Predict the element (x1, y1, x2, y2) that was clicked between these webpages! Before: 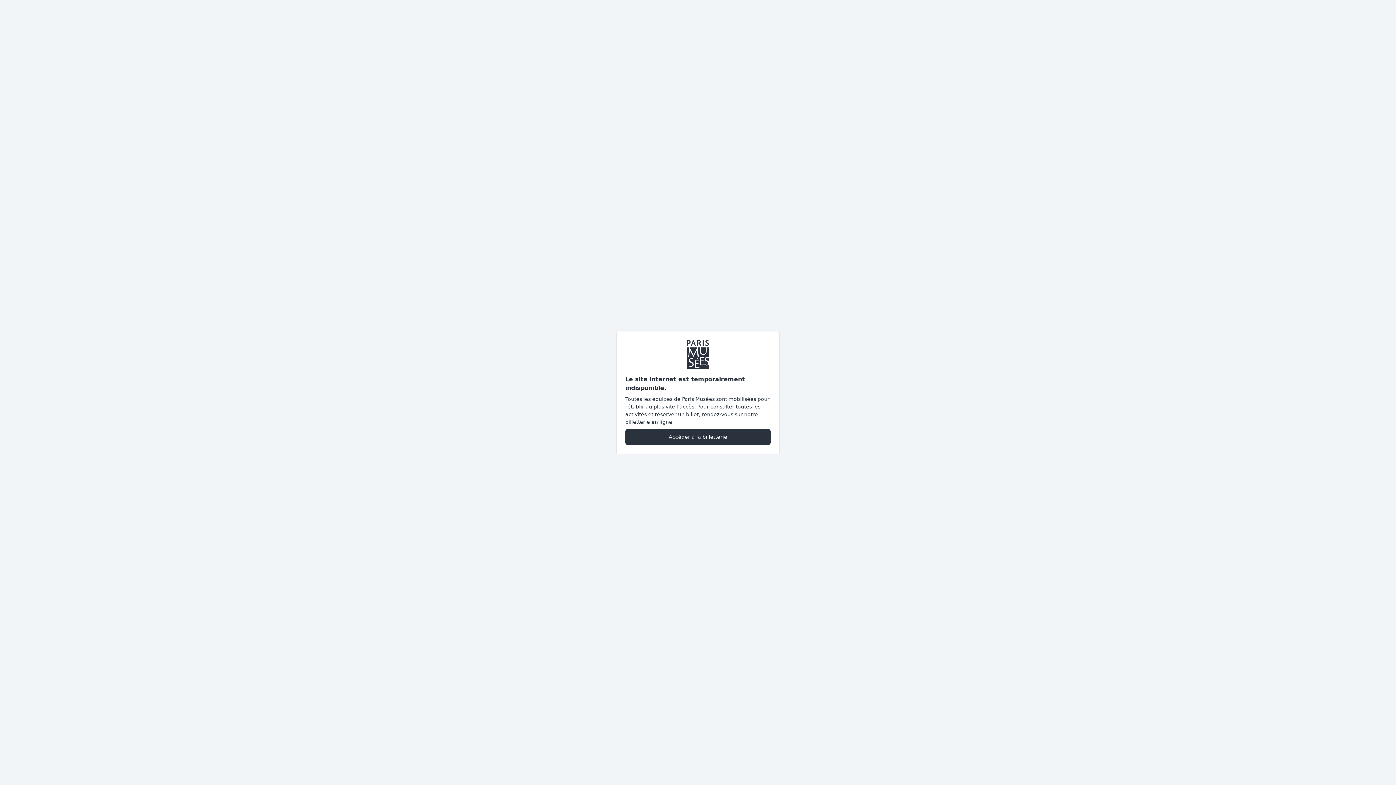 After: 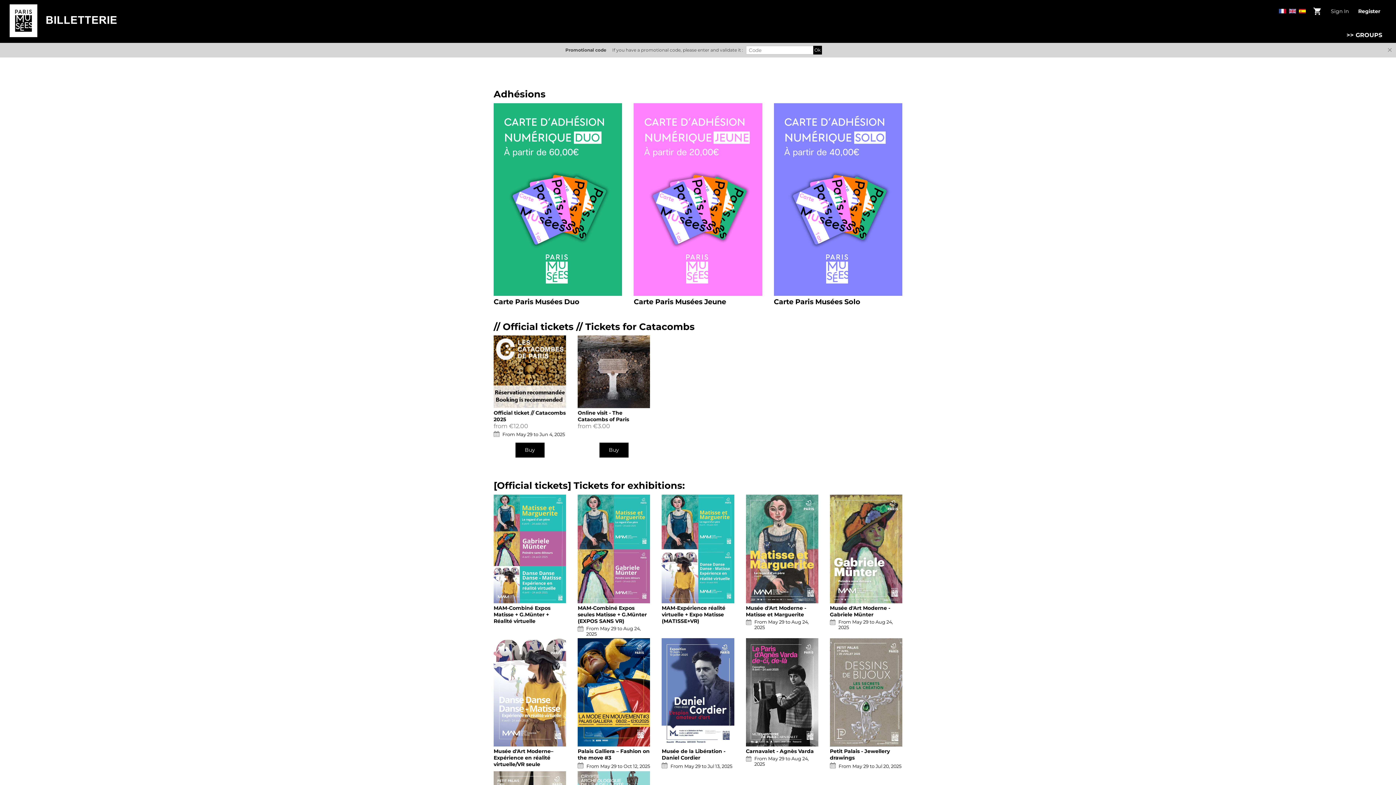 Action: label: Accéder à la billetterie bbox: (625, 428, 770, 445)